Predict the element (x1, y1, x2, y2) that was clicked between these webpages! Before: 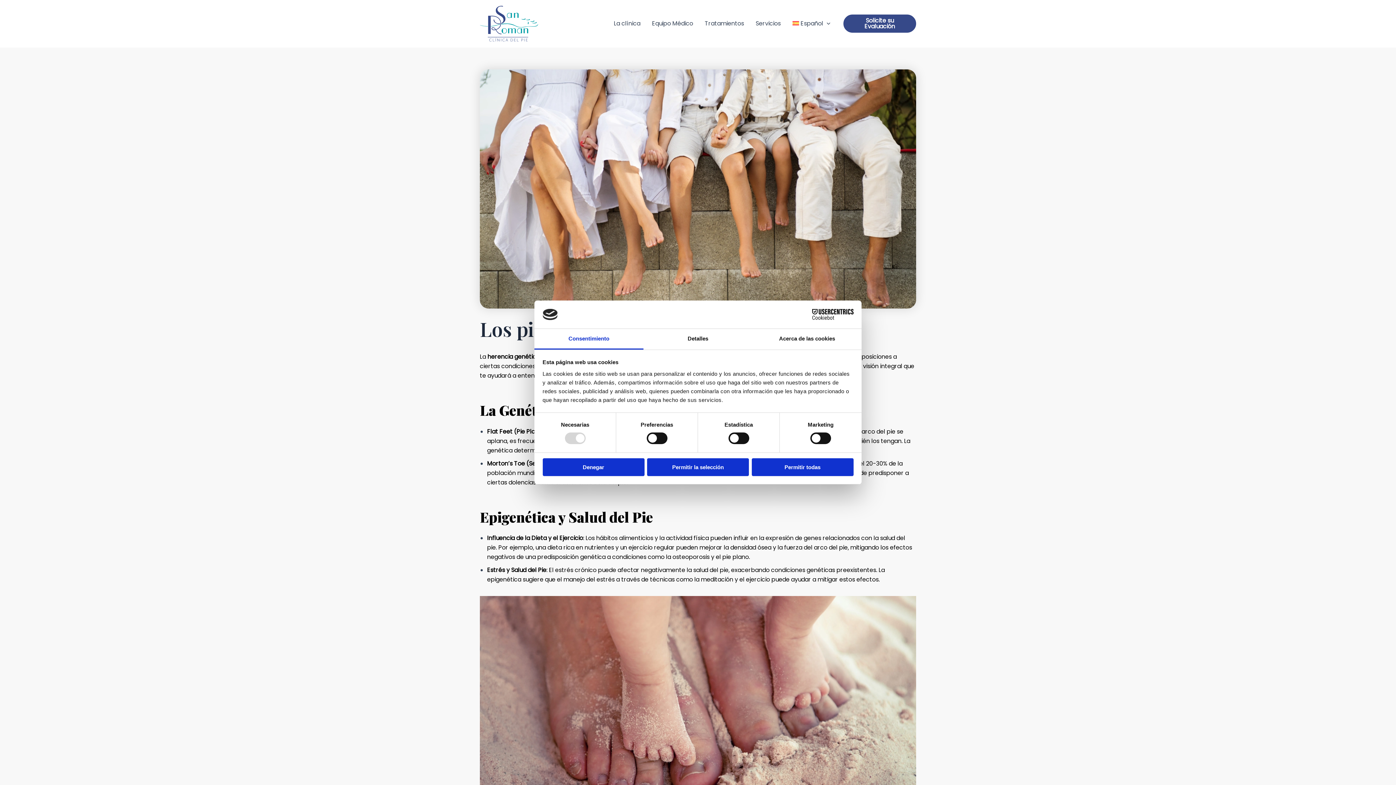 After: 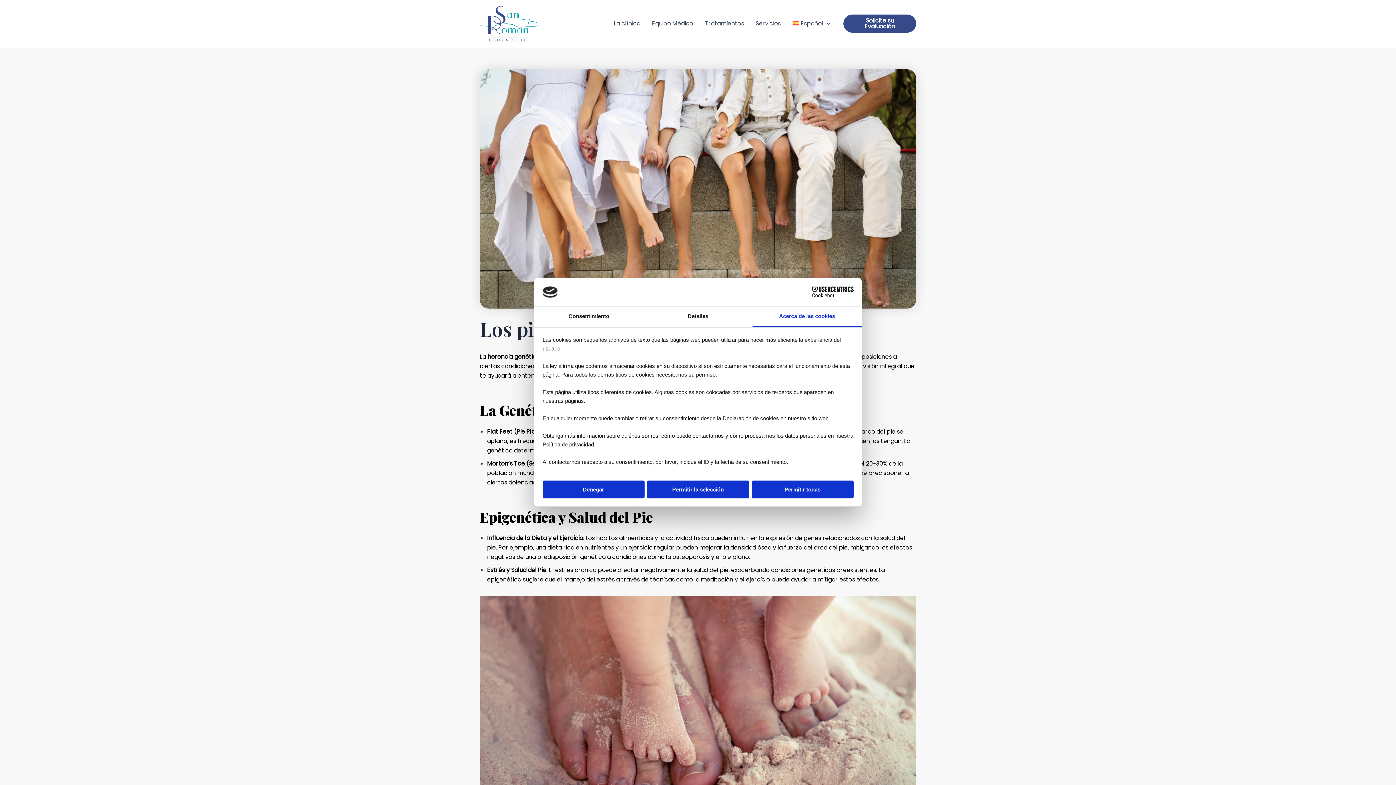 Action: bbox: (752, 329, 861, 349) label: Acerca de las cookies